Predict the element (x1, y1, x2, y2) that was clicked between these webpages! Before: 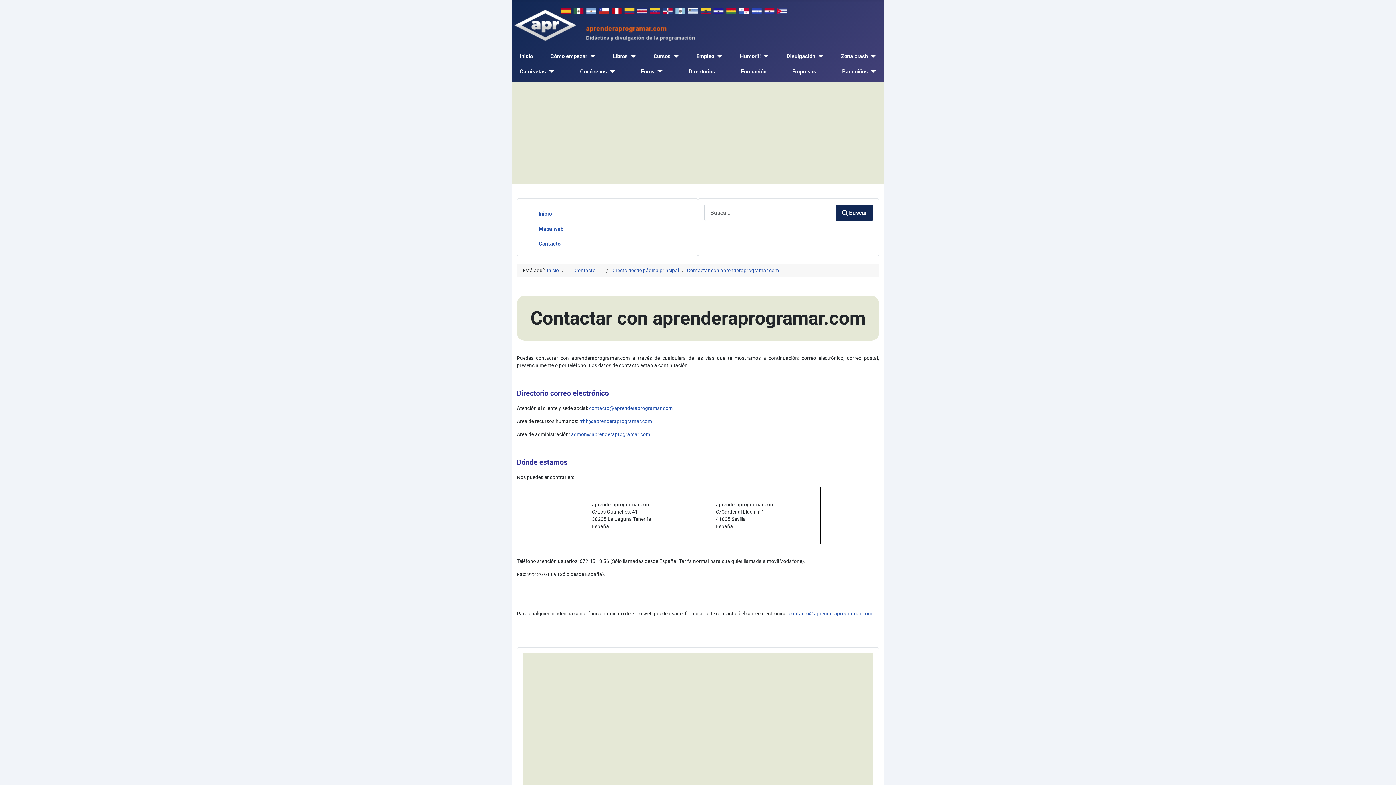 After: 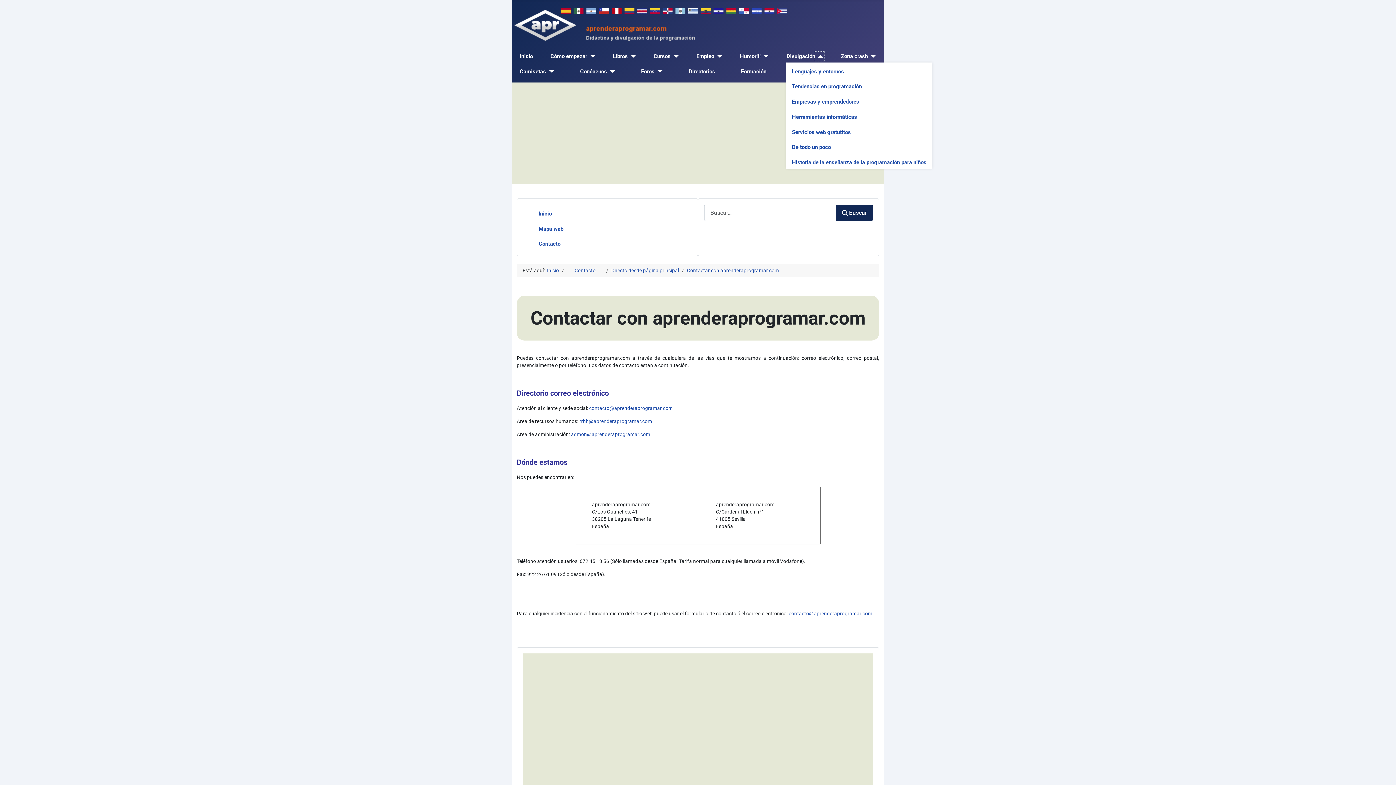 Action: bbox: (815, 52, 823, 60) label: Divulgación